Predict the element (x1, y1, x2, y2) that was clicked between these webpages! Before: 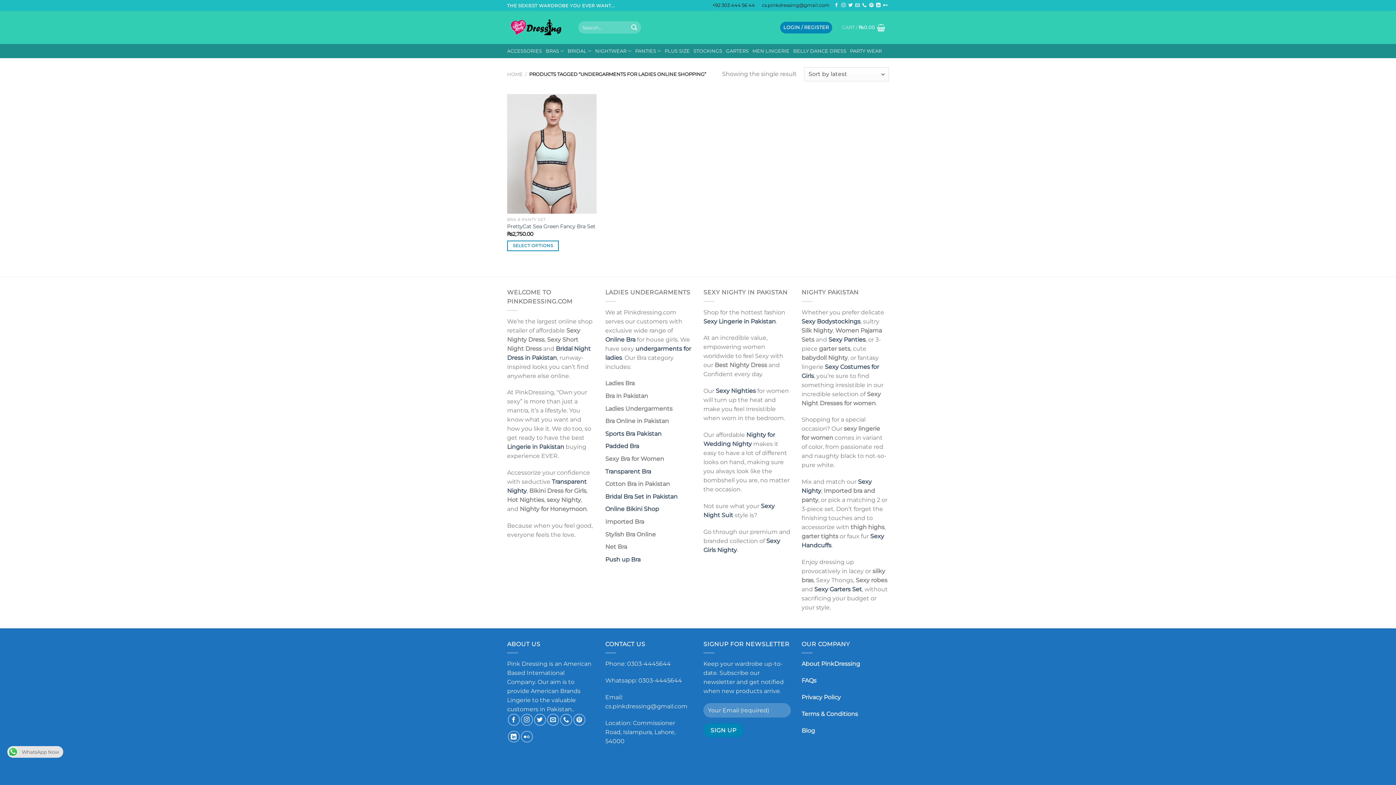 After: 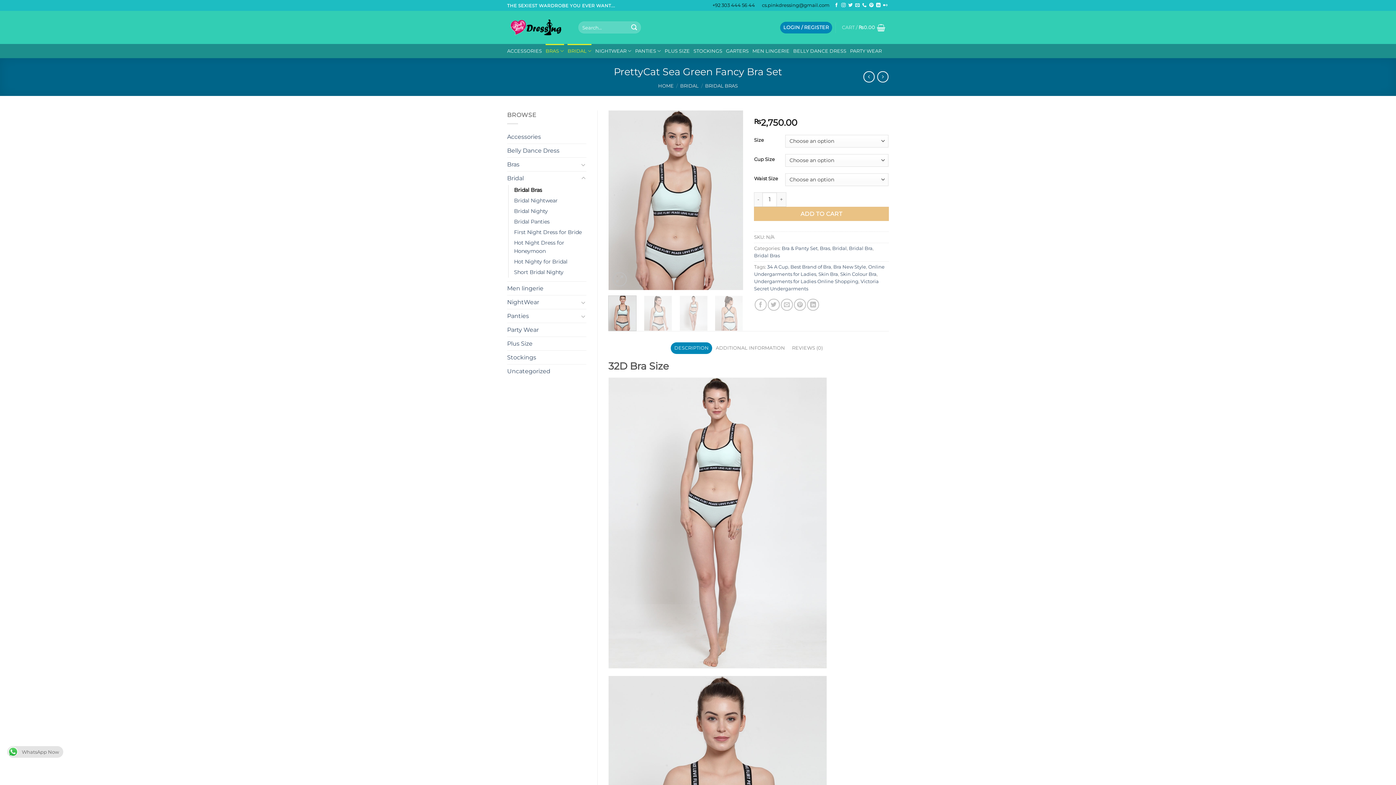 Action: label: PrettyCat Sea Green Fancy Bra Set bbox: (507, 223, 595, 229)